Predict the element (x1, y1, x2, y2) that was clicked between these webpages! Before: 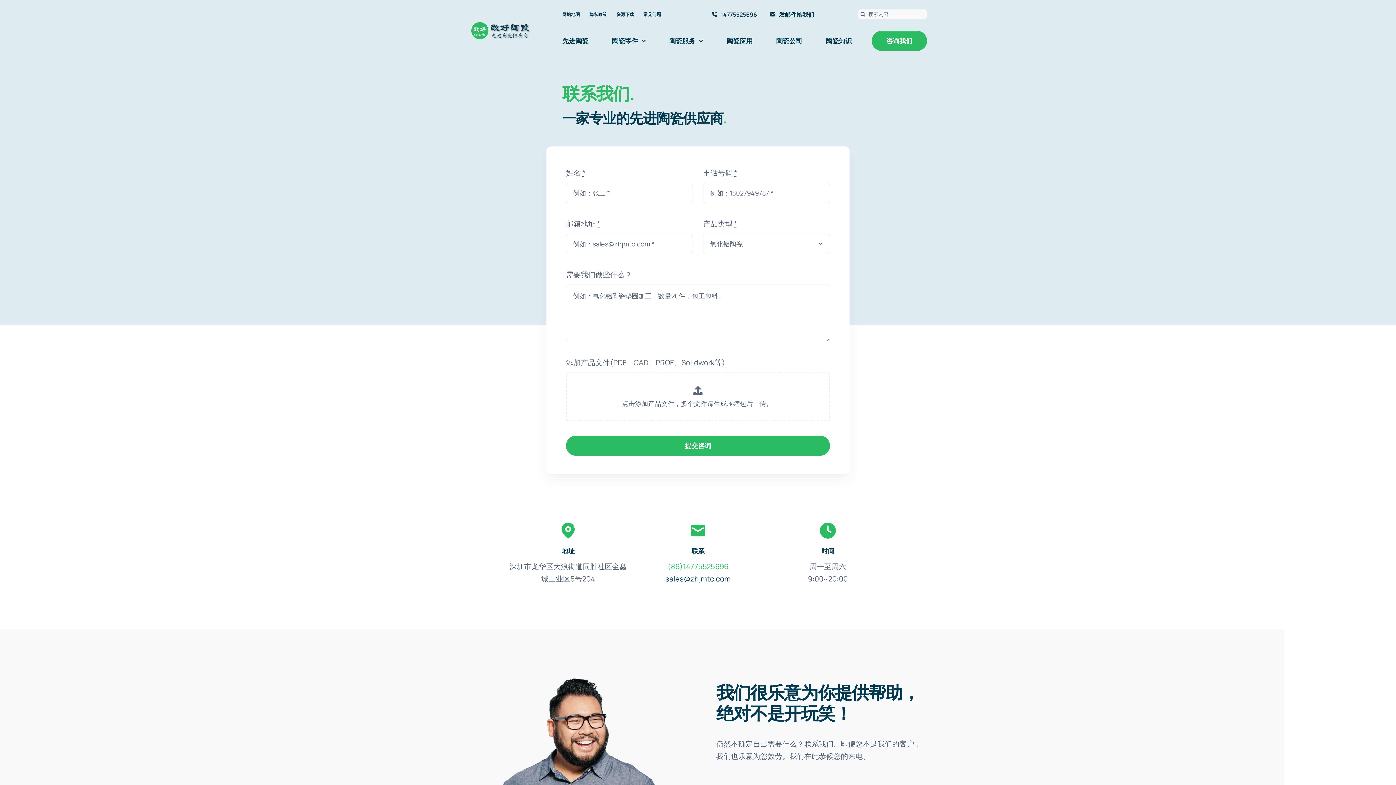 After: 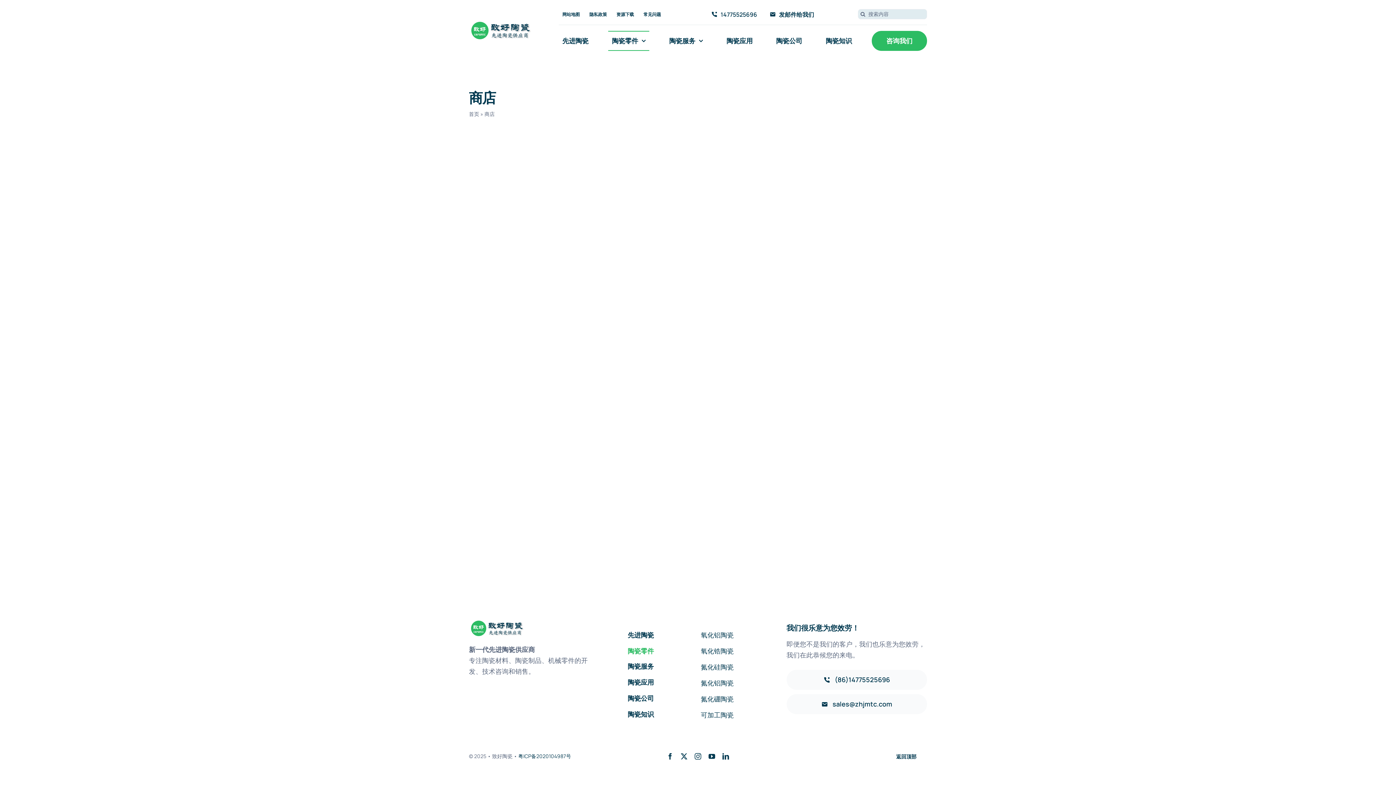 Action: bbox: (608, 30, 649, 50) label: 陶瓷零件